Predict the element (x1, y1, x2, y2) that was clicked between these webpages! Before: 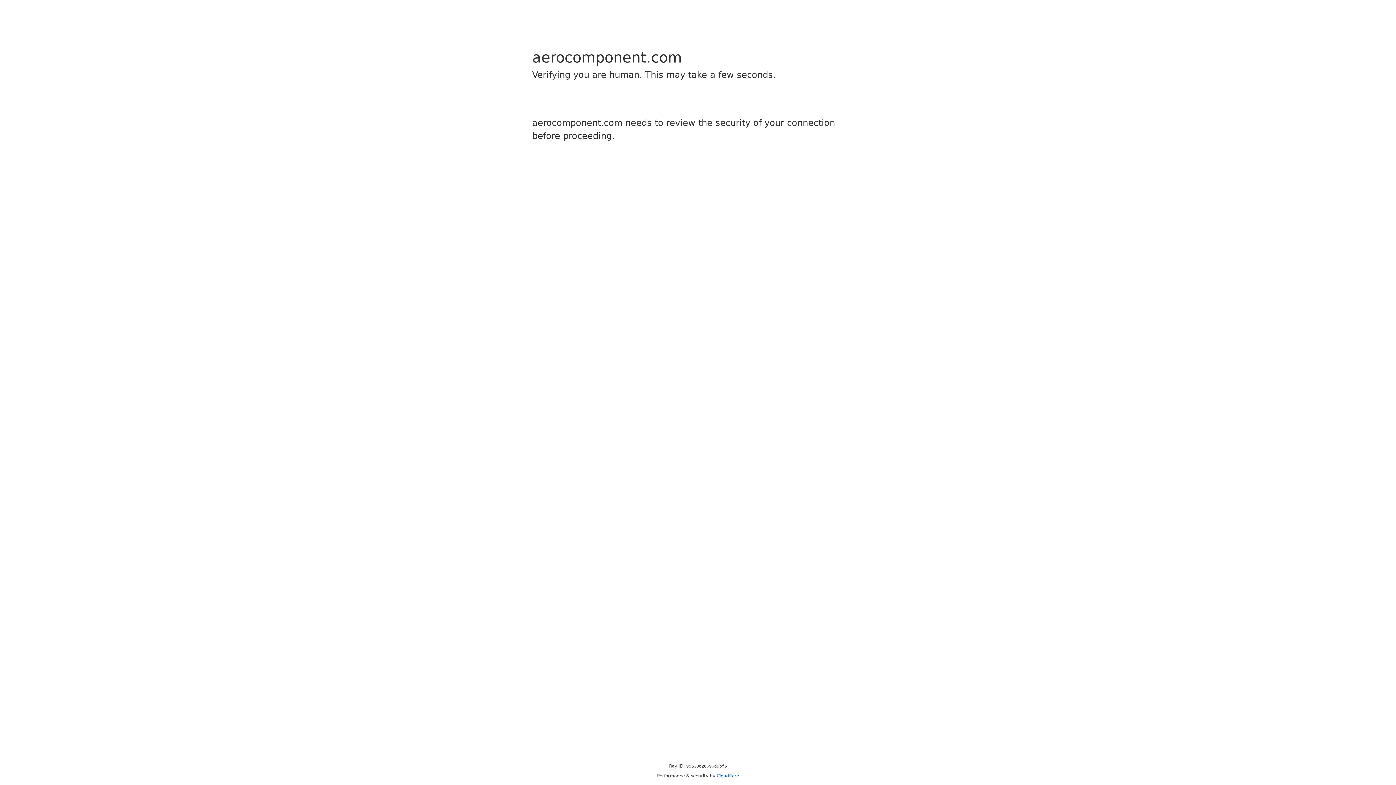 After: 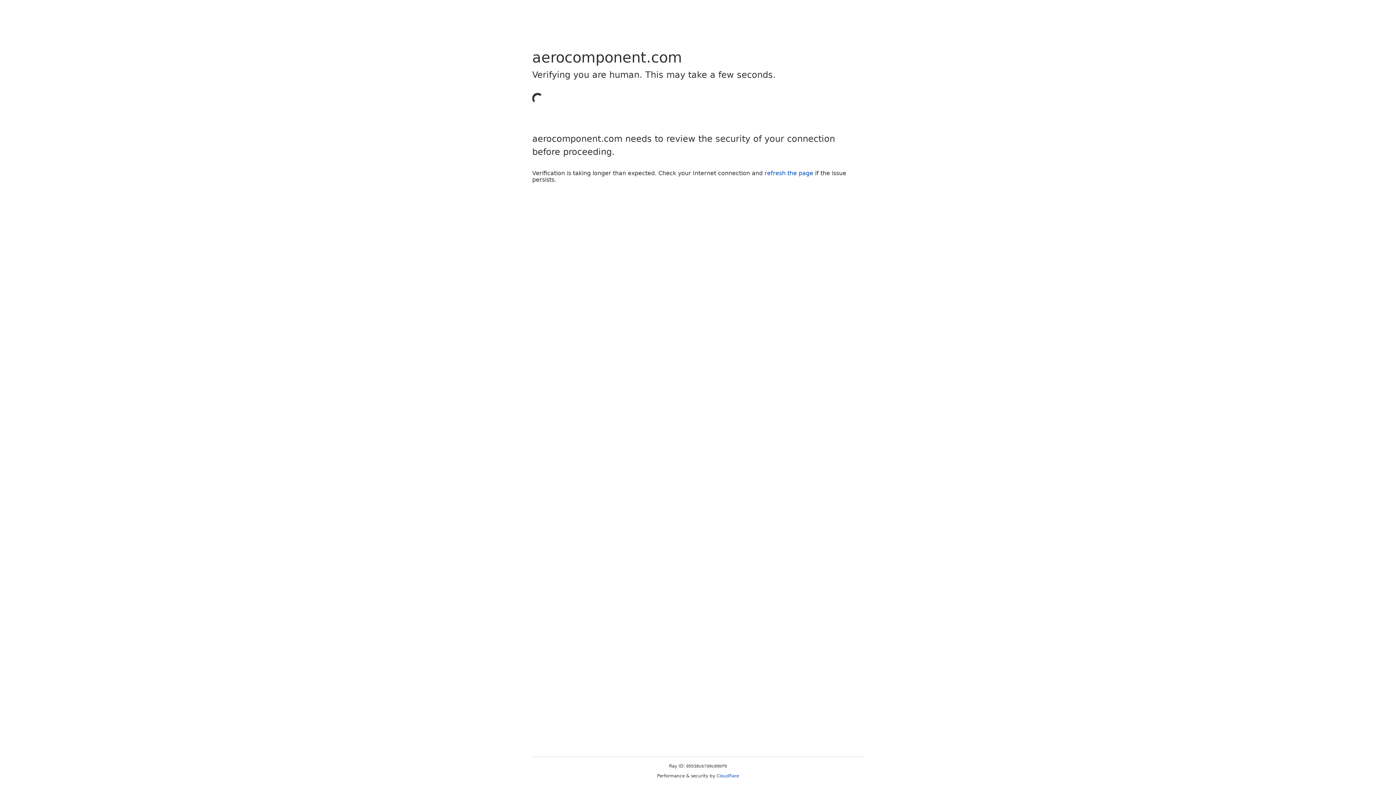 Action: label: Cloudflare bbox: (716, 773, 739, 778)